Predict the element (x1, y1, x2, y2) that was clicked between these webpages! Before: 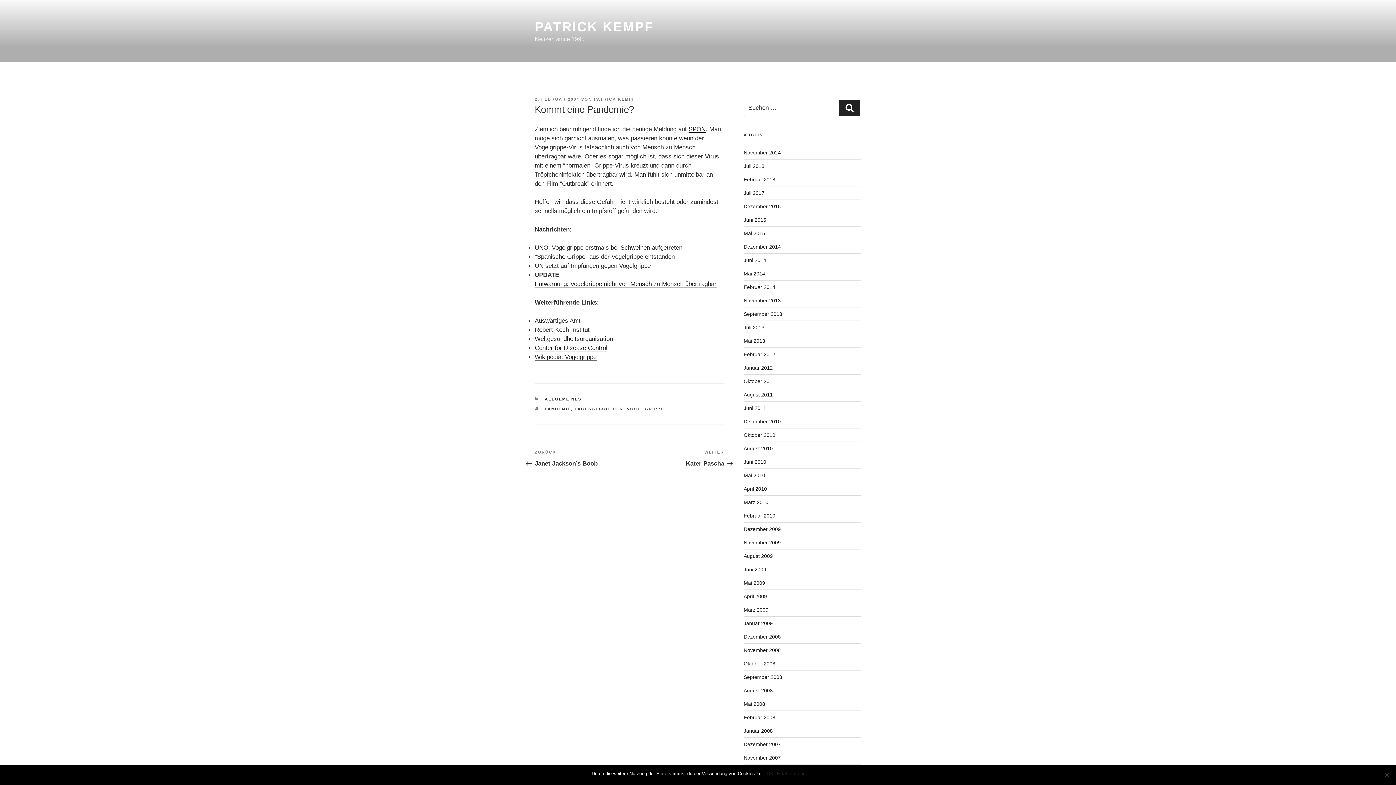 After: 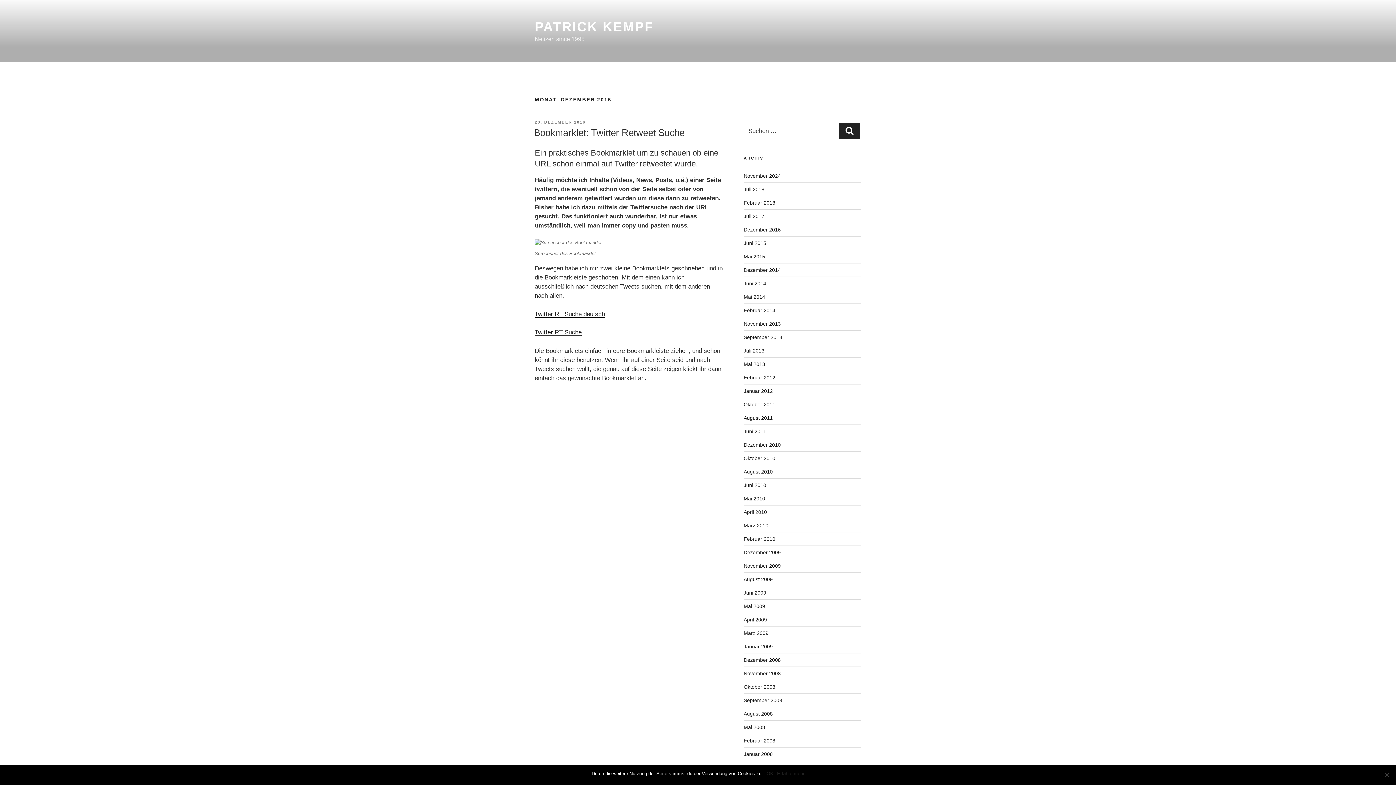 Action: bbox: (743, 203, 780, 209) label: Dezember 2016